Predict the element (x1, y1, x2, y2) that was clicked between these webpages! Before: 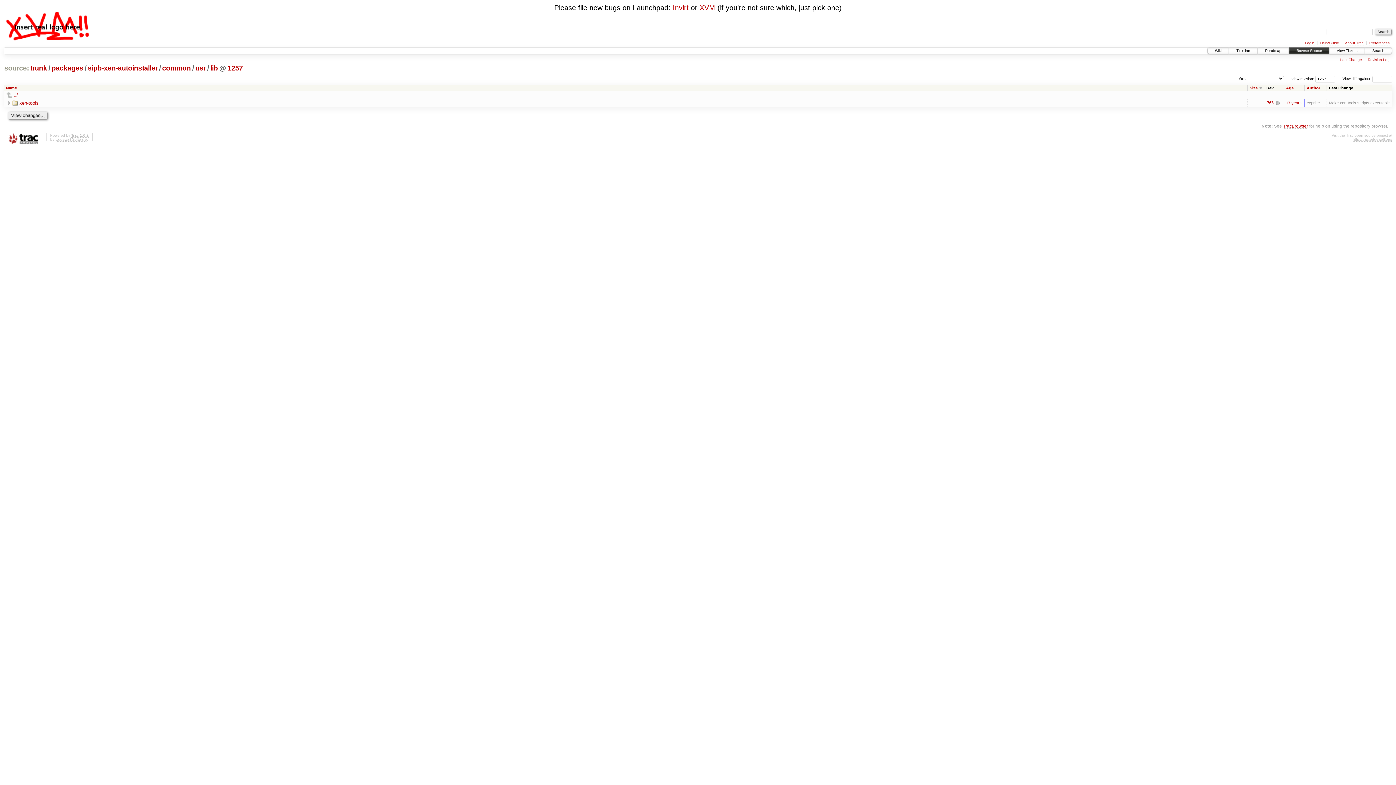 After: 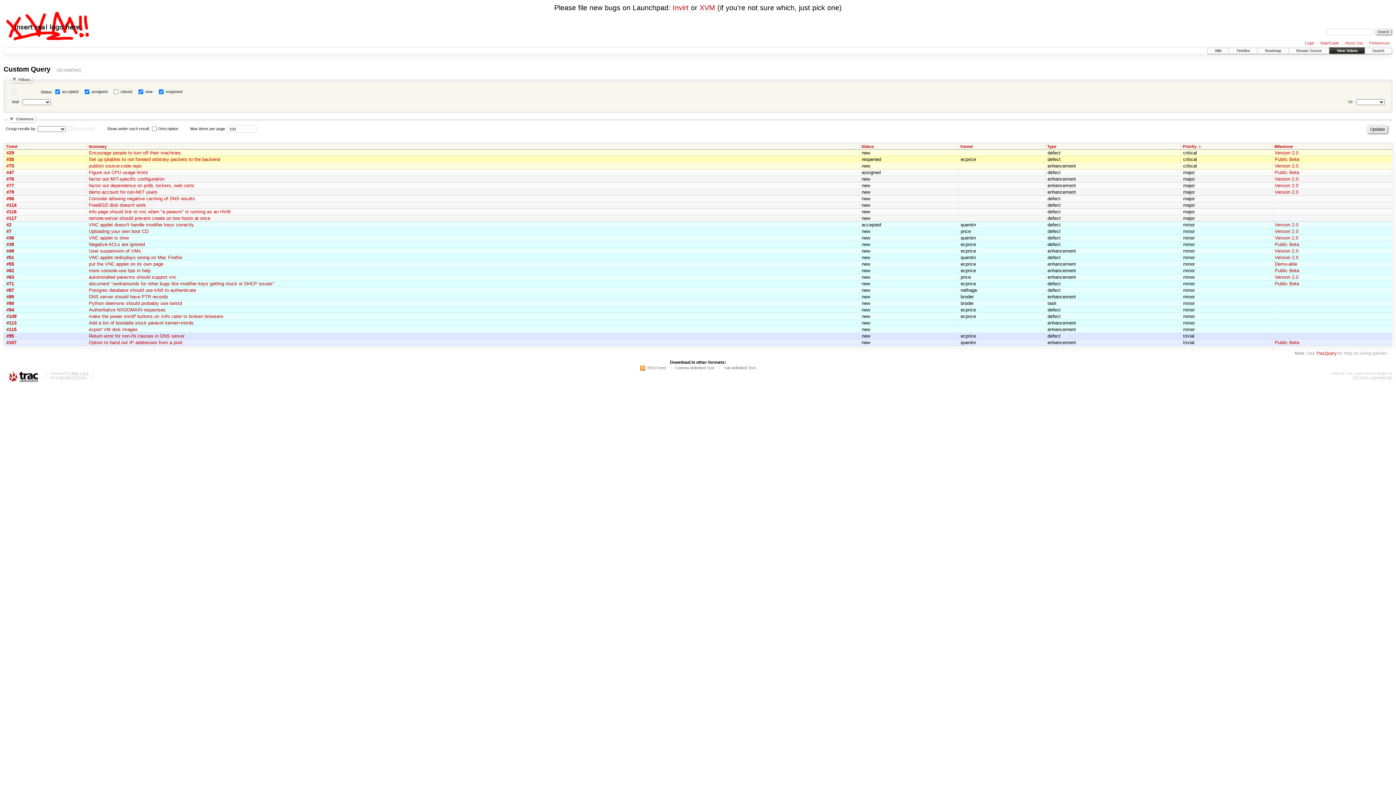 Action: label: View Tickets bbox: (1329, 47, 1365, 53)